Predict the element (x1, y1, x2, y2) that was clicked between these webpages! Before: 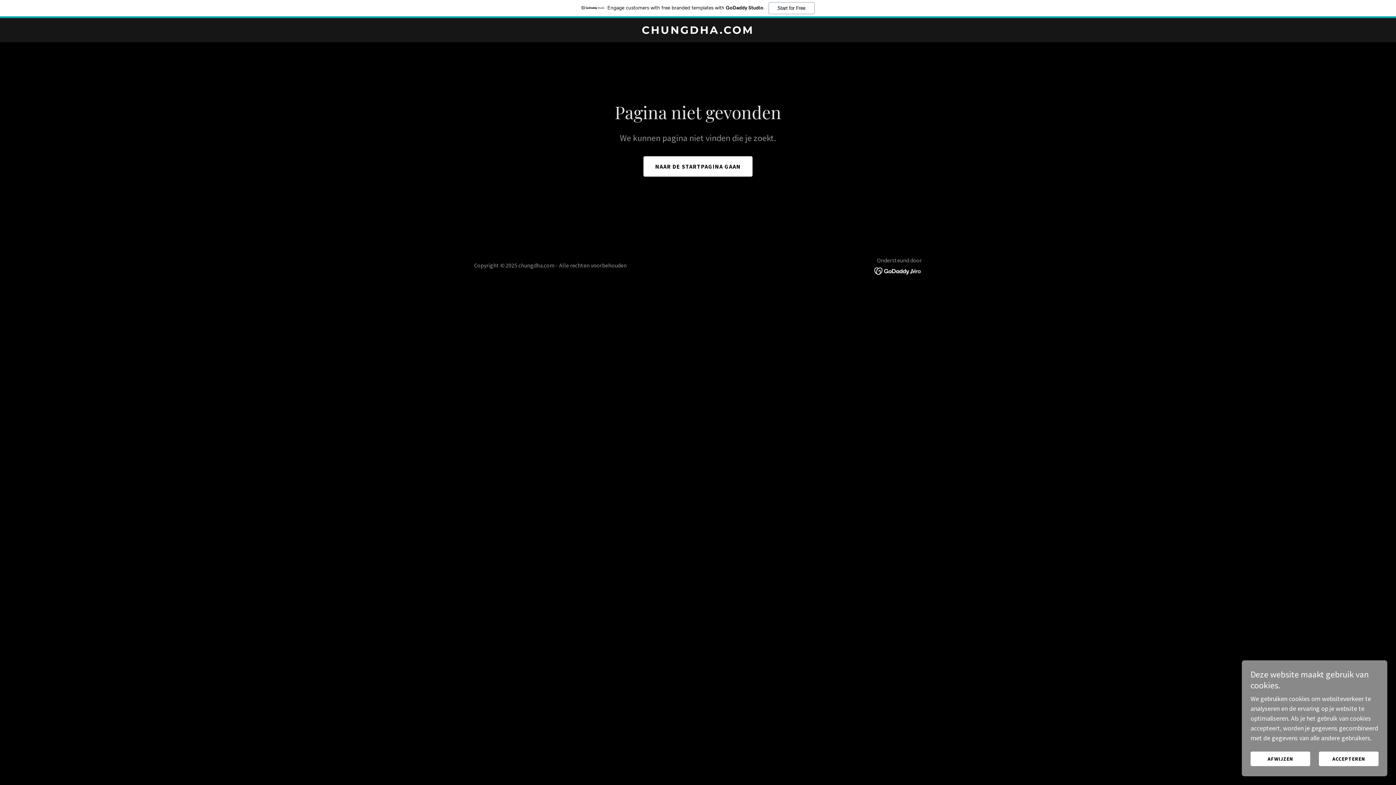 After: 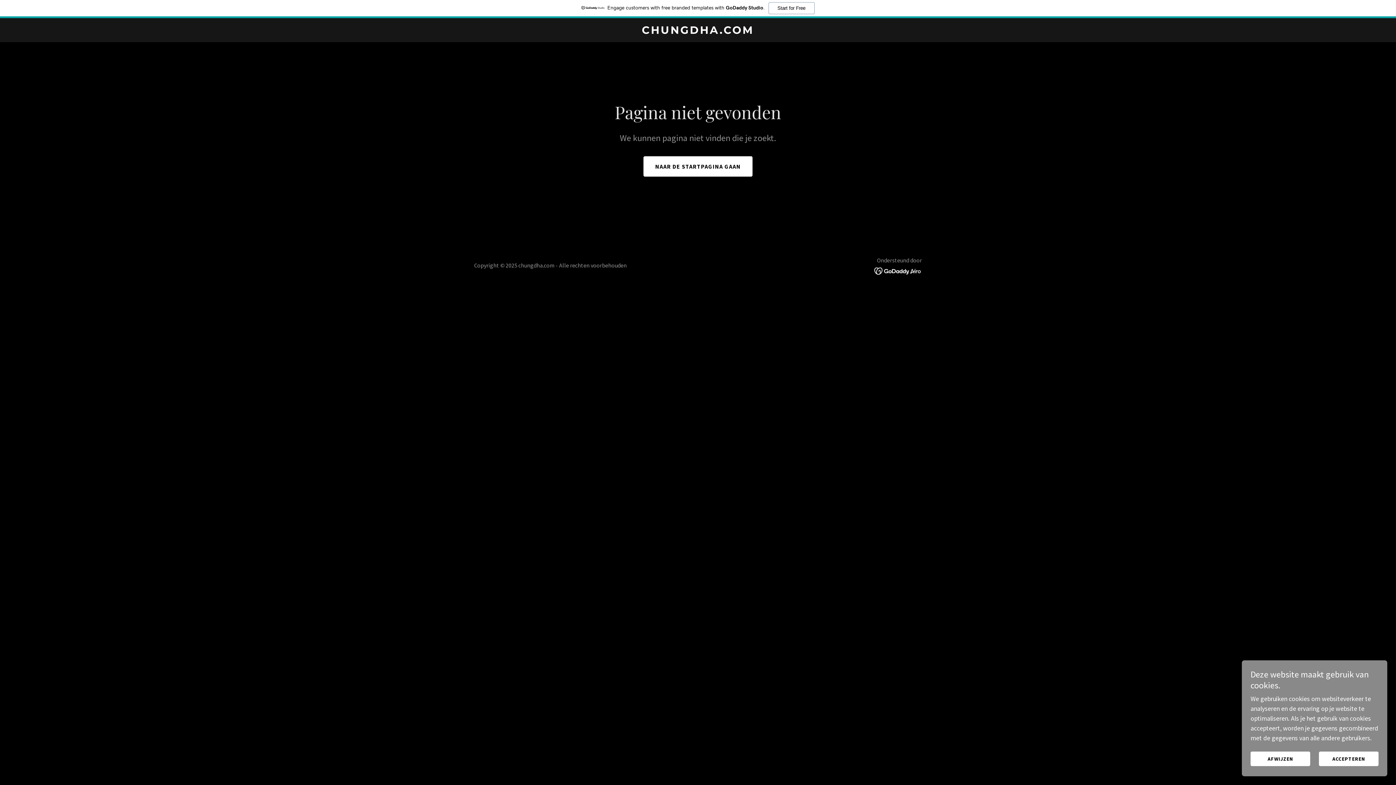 Action: bbox: (874, 266, 922, 274)